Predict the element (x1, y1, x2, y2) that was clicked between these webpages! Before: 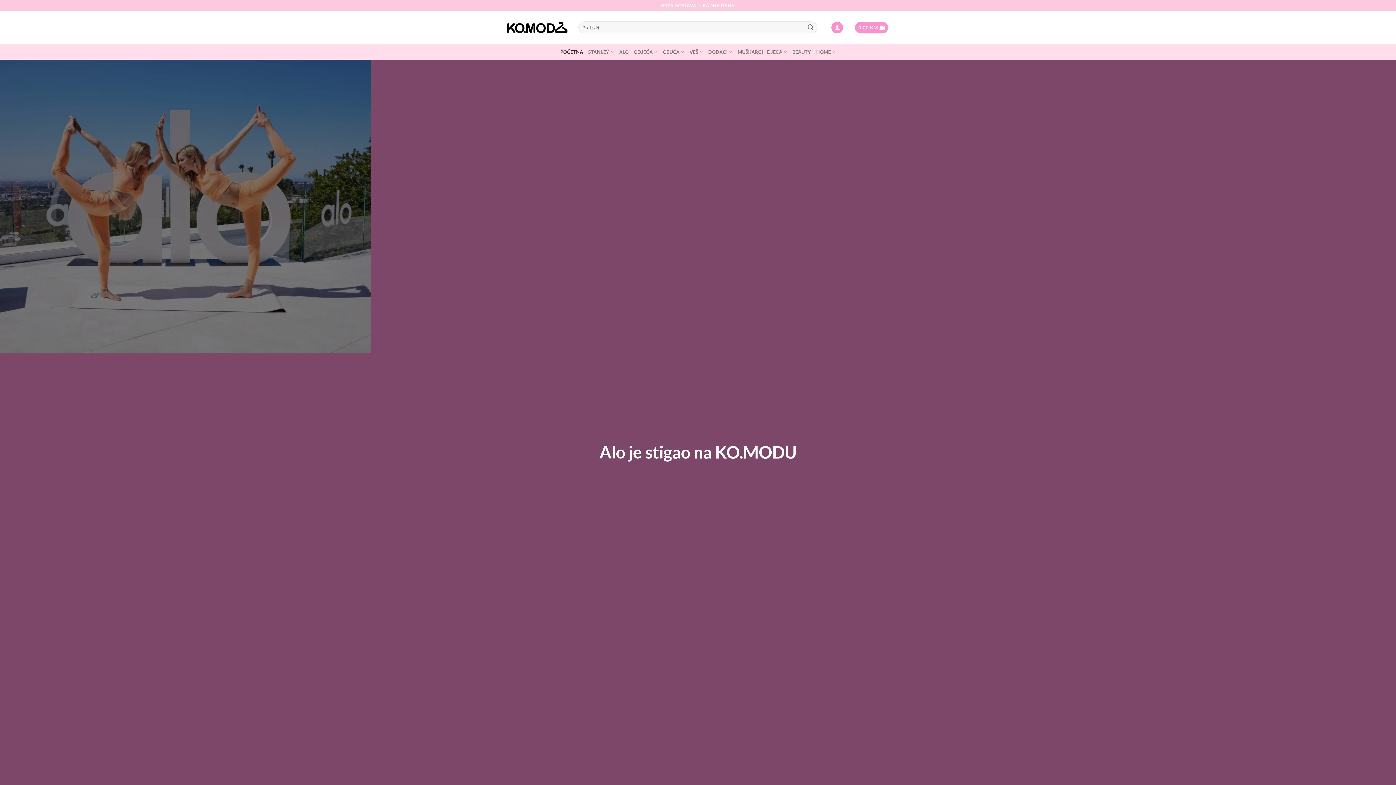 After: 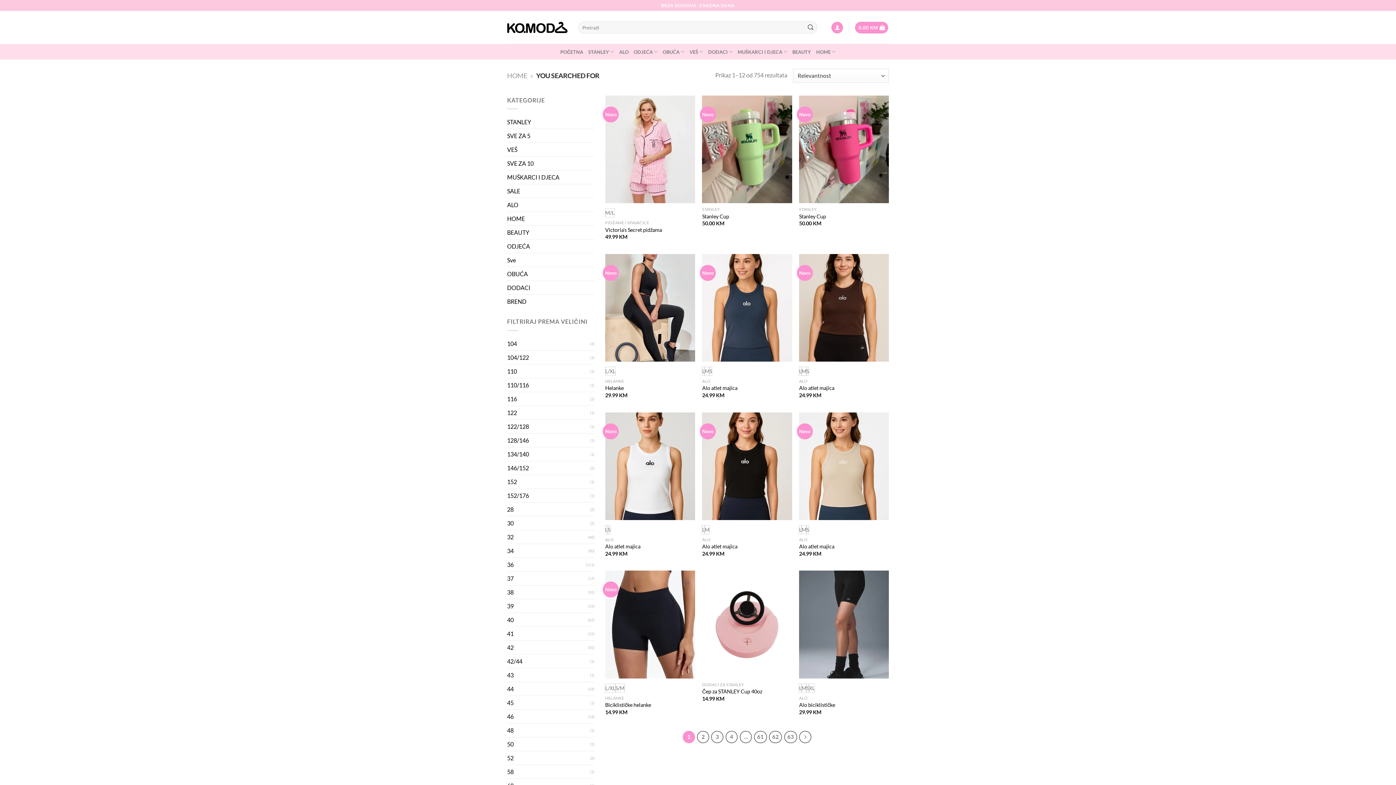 Action: label: Submit bbox: (804, 21, 817, 33)